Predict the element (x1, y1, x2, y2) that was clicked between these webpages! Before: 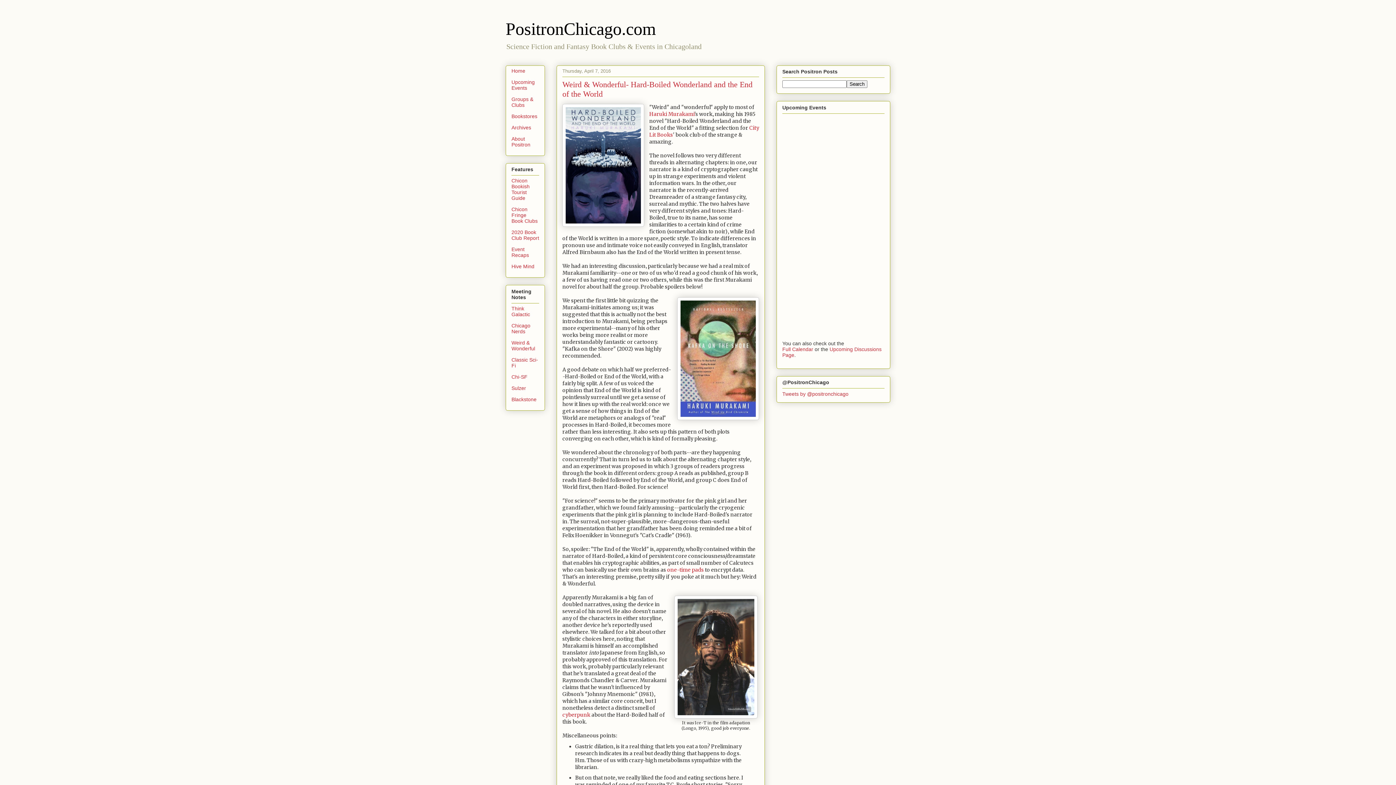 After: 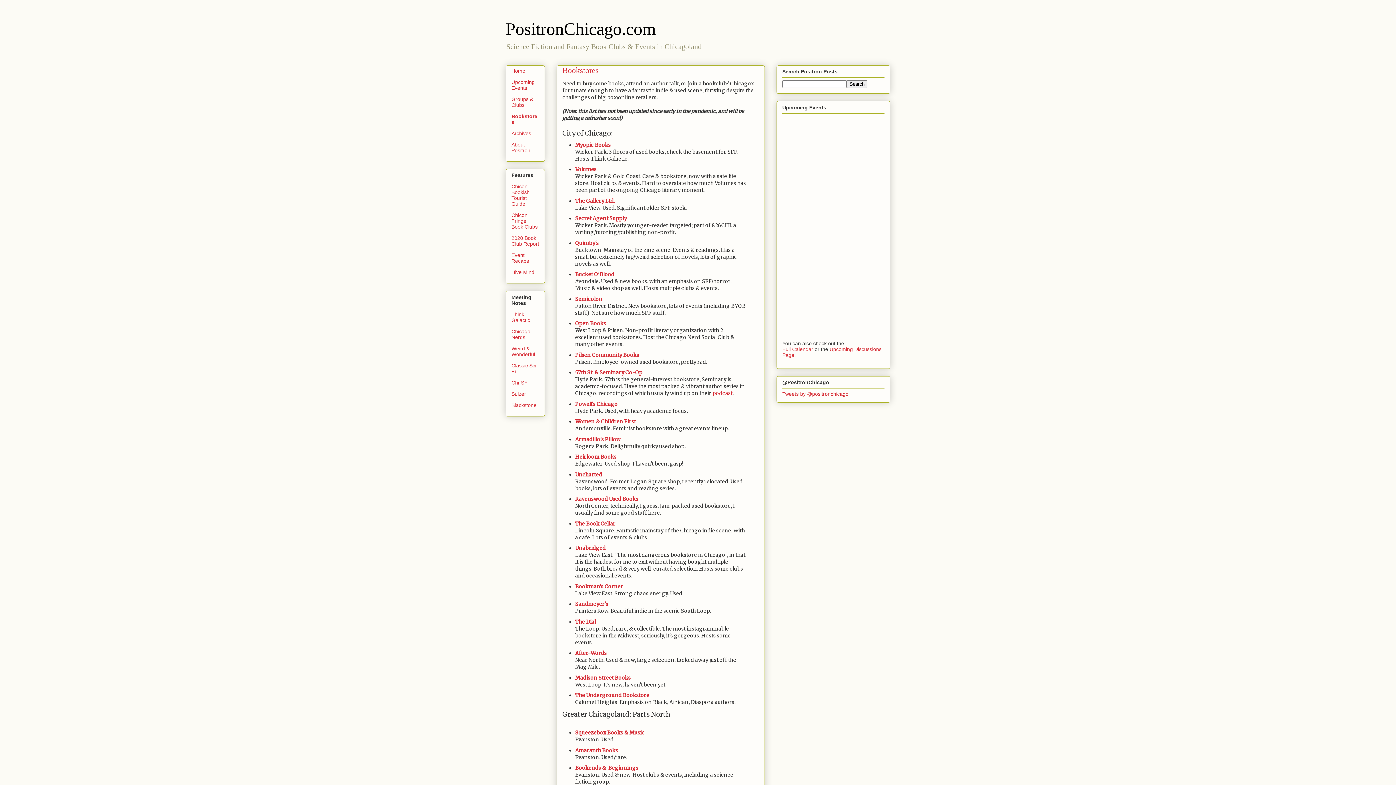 Action: bbox: (511, 113, 537, 119) label: Bookstores